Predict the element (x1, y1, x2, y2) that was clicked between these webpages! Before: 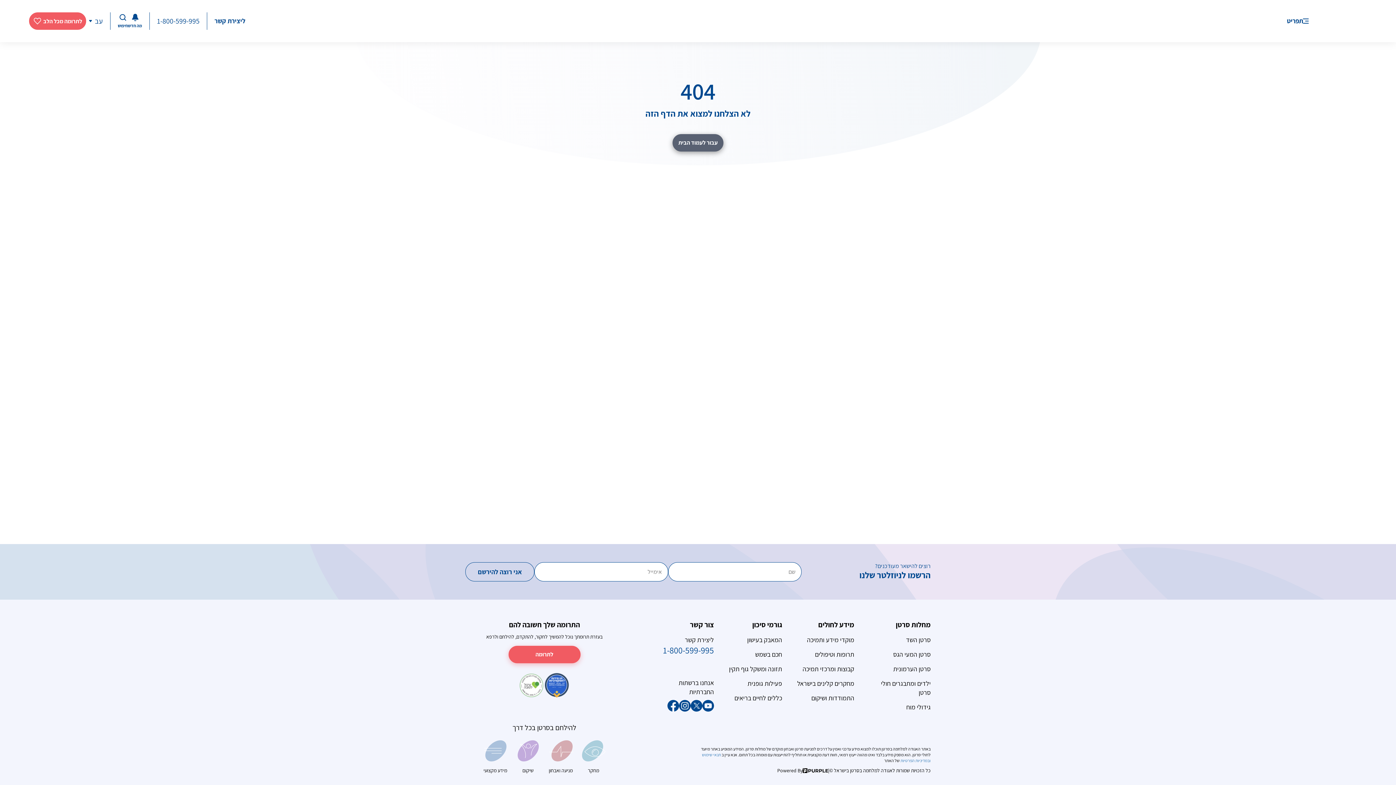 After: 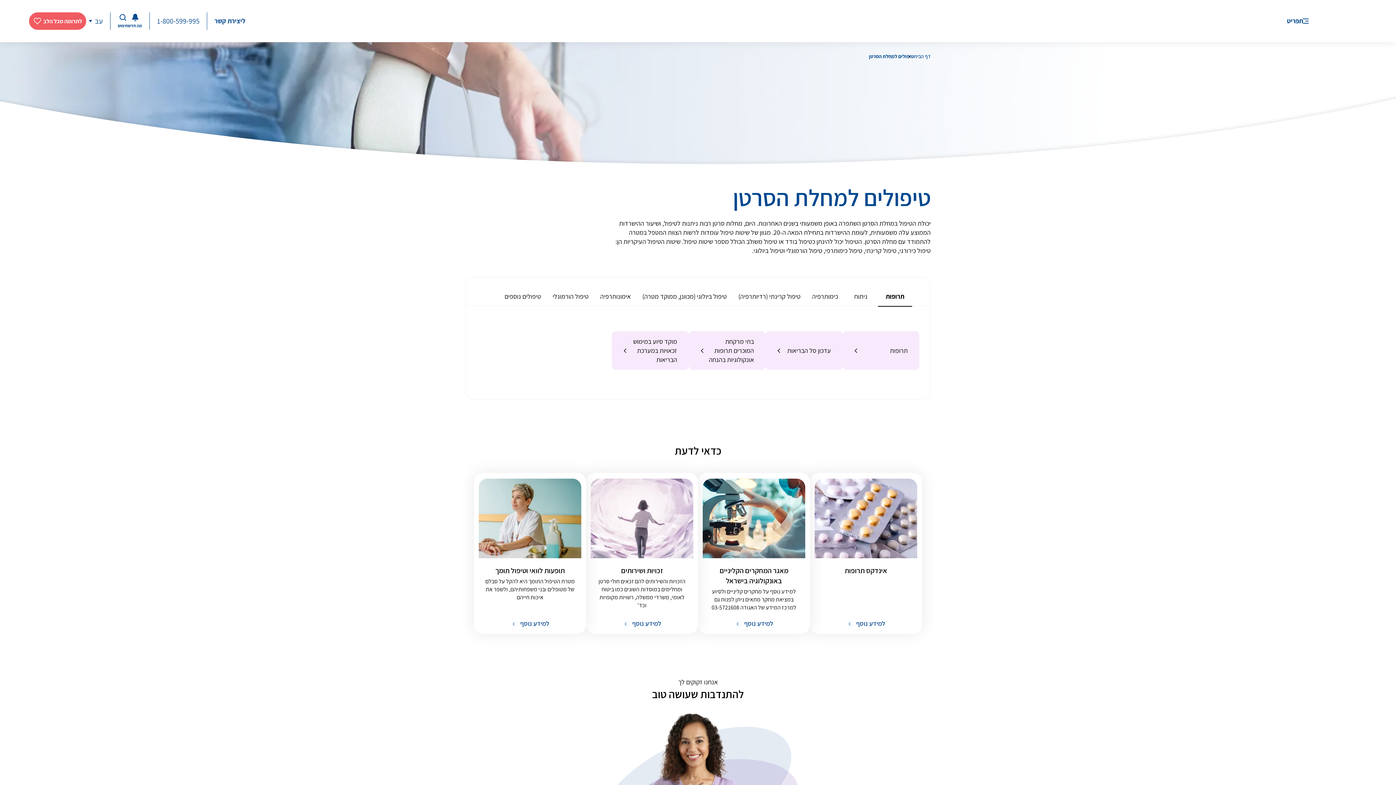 Action: label: תרופות וטיפולים bbox: (815, 650, 854, 658)